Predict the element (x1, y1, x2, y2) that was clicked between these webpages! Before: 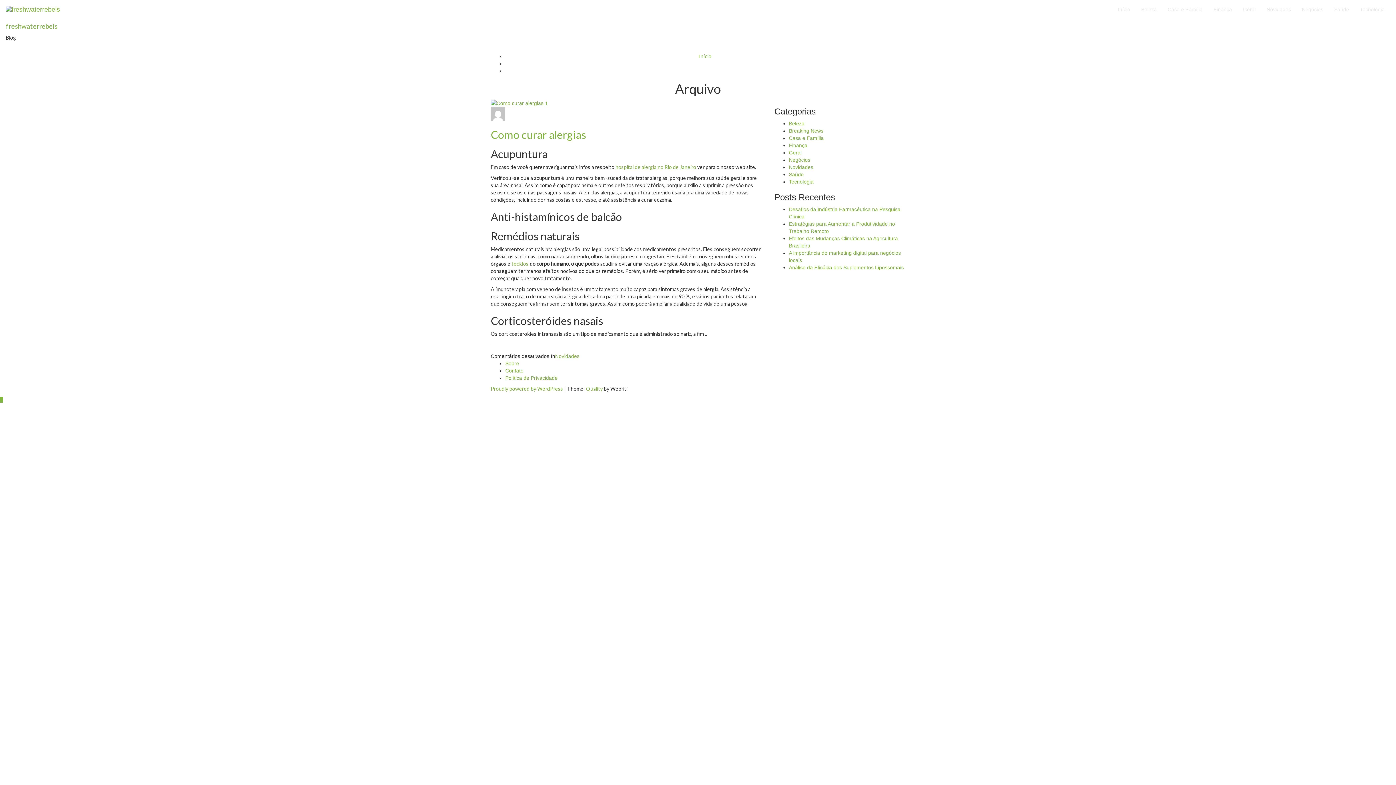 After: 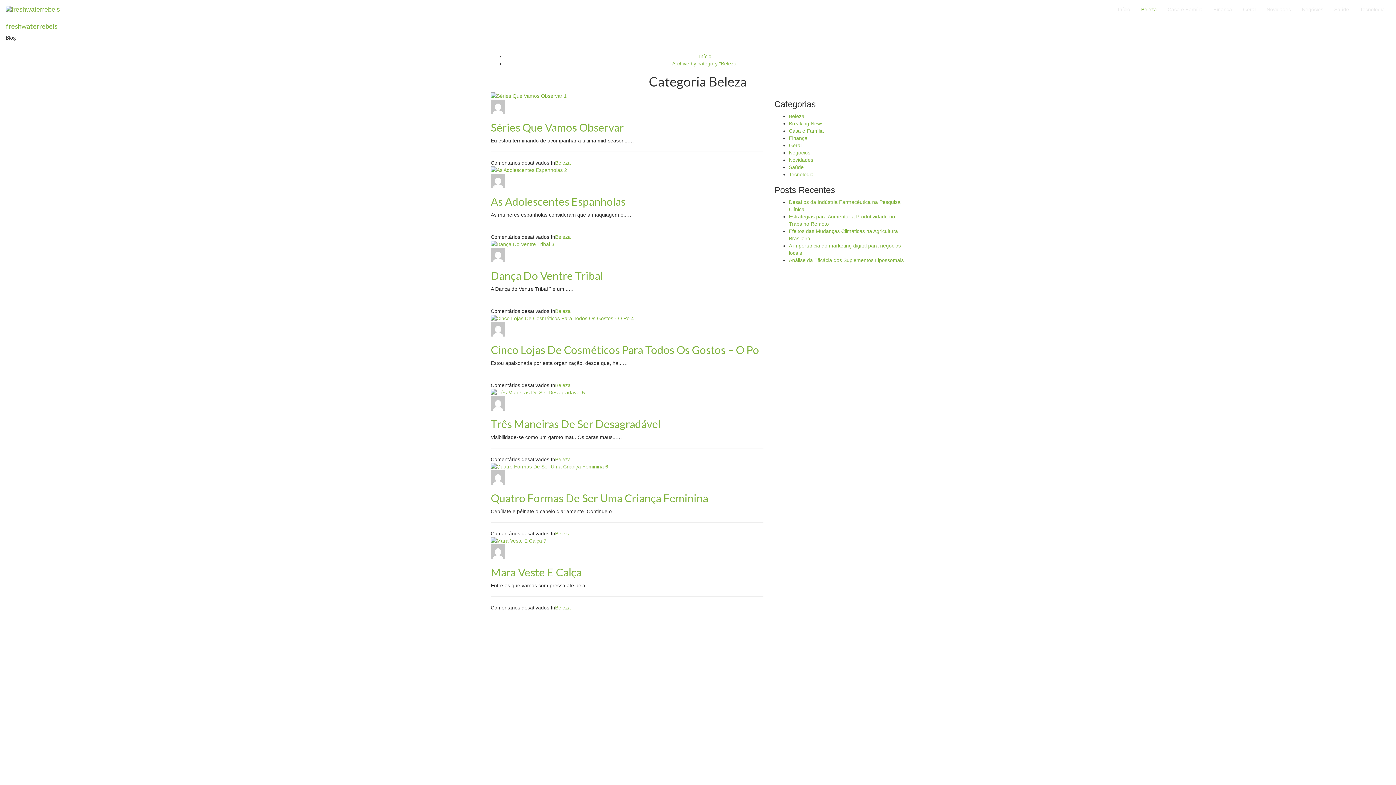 Action: label: Beleza bbox: (789, 120, 804, 126)